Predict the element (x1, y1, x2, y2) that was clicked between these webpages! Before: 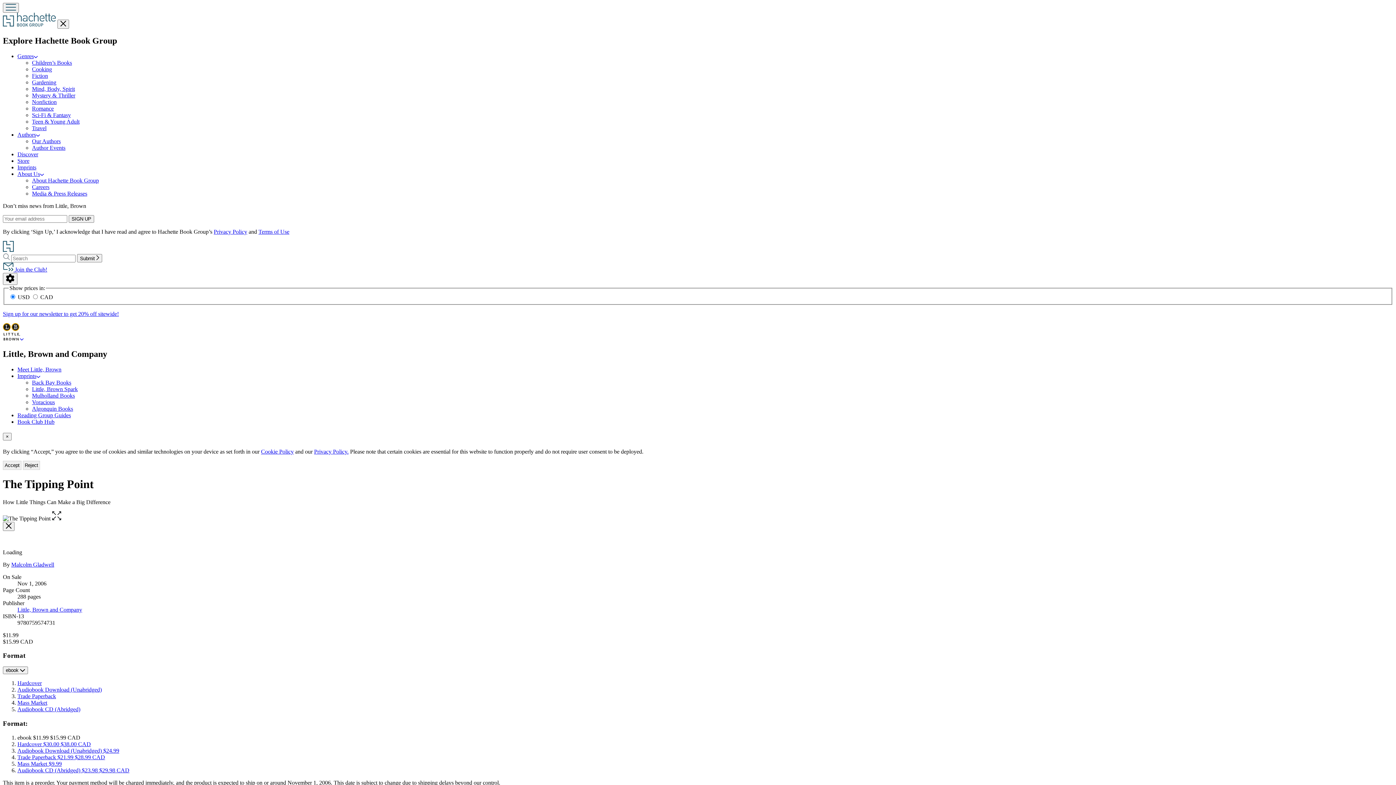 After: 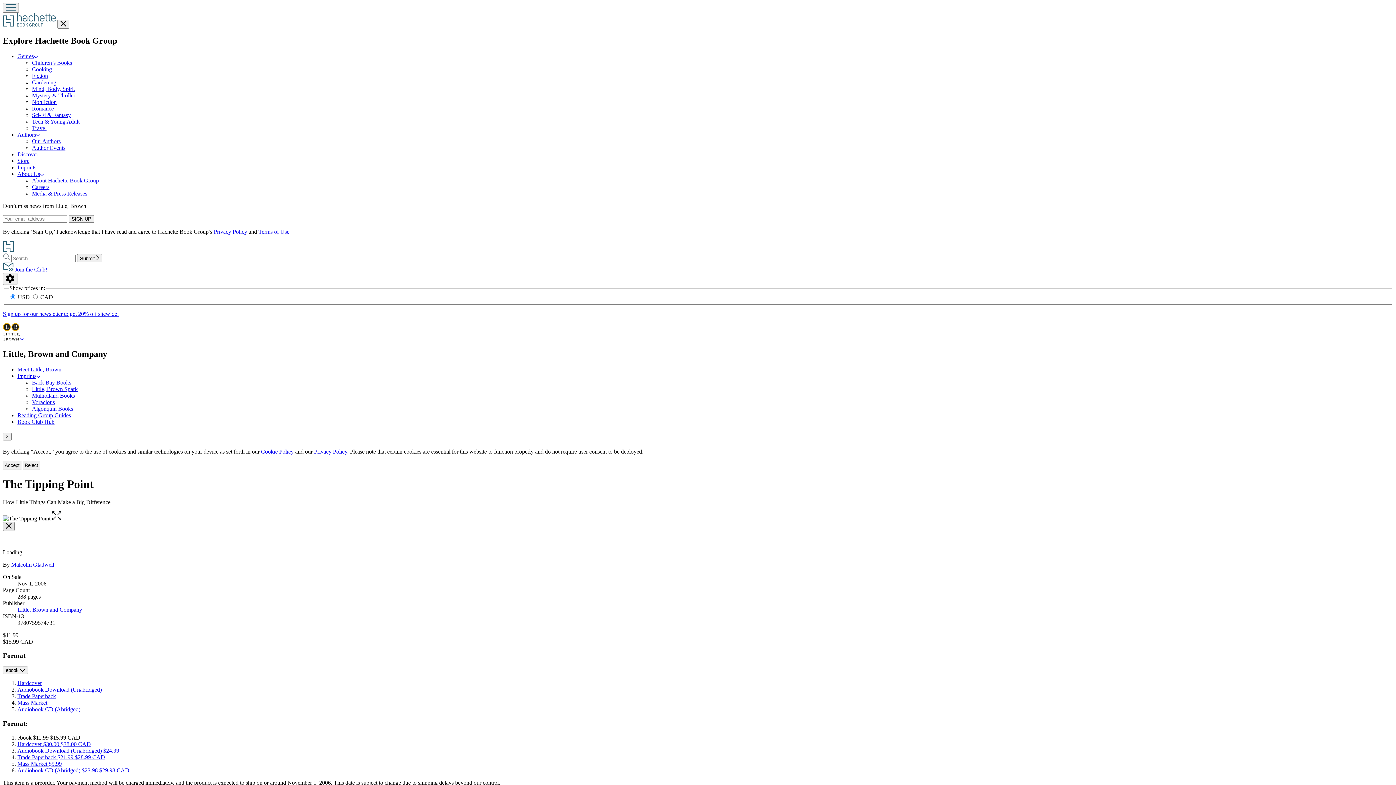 Action: label: Close bbox: (2, 522, 14, 531)